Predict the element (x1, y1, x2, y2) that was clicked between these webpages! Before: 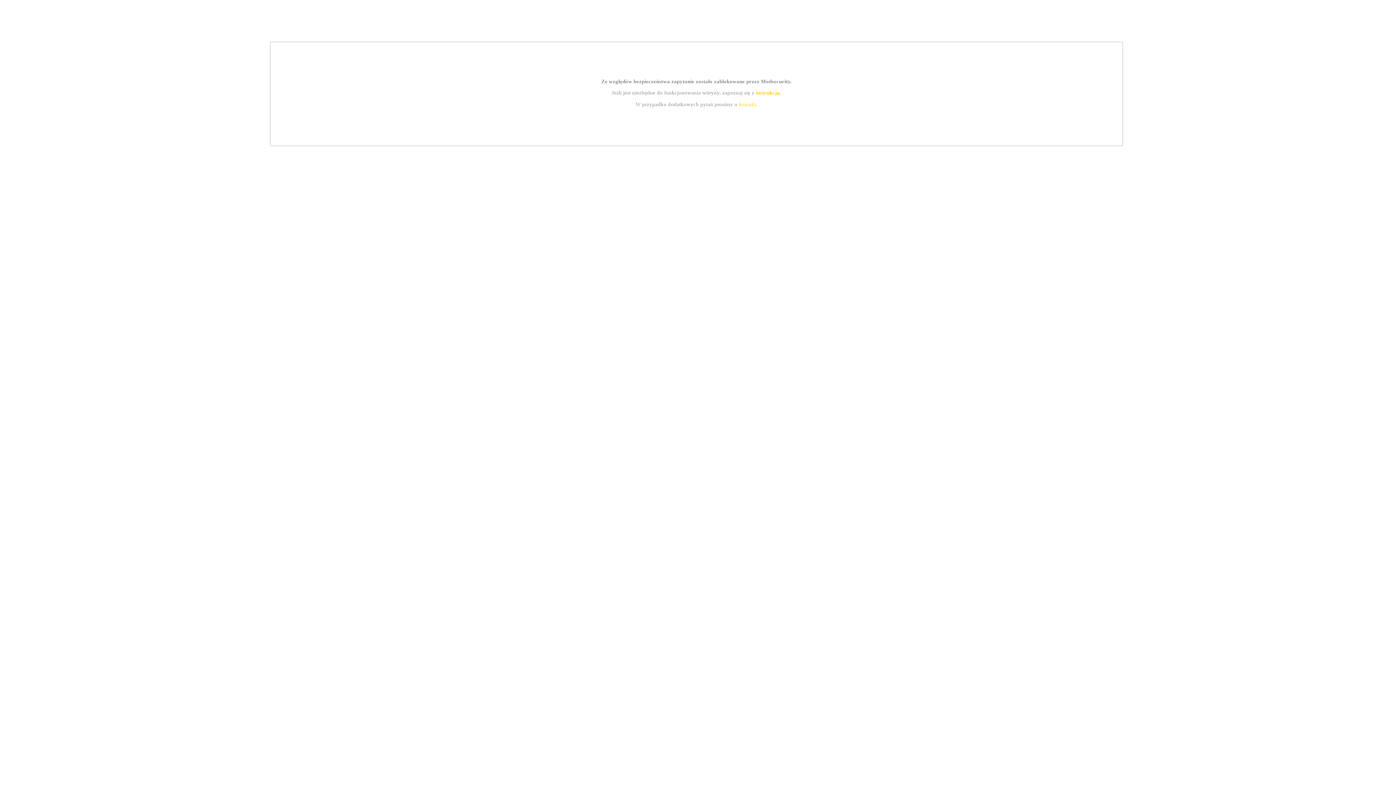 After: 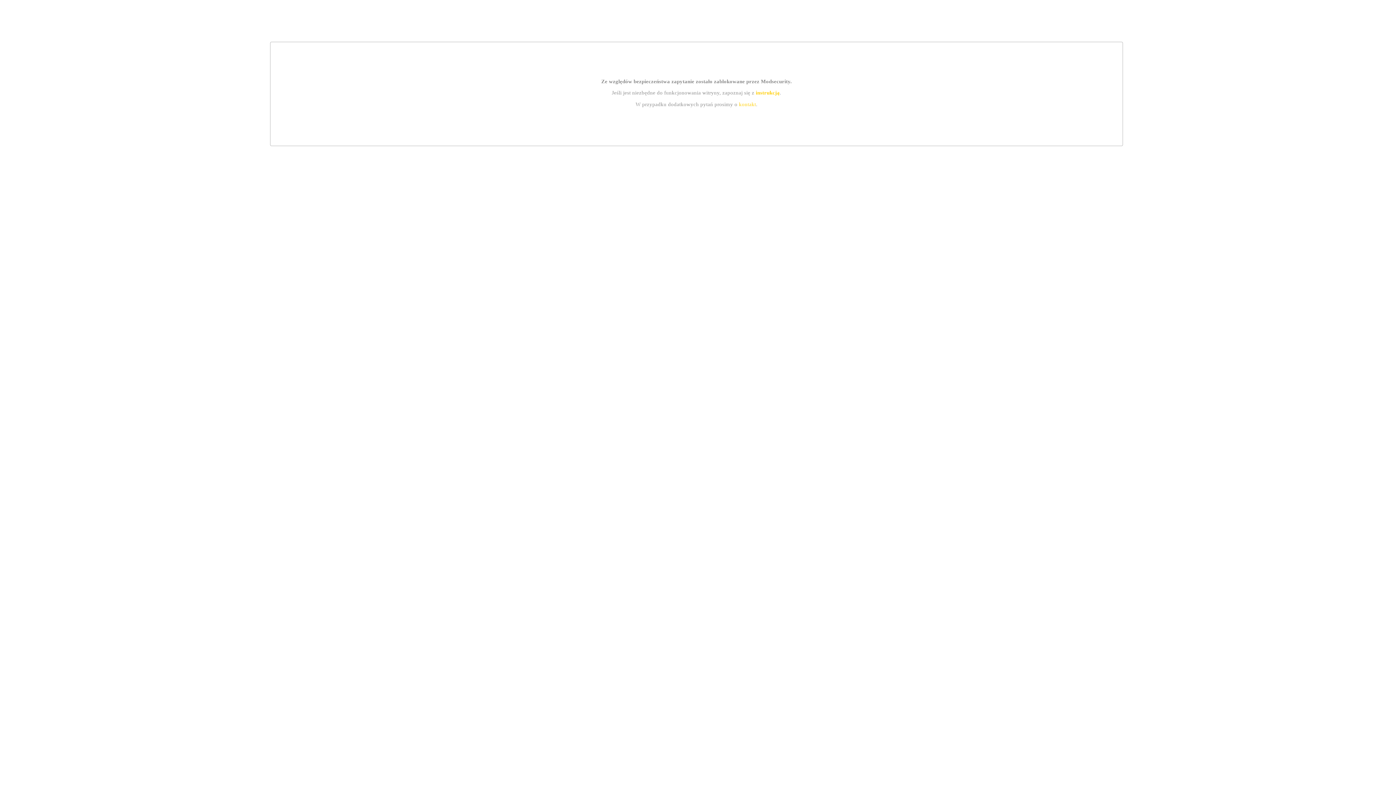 Action: bbox: (755, 89, 779, 95) label: instrukcją